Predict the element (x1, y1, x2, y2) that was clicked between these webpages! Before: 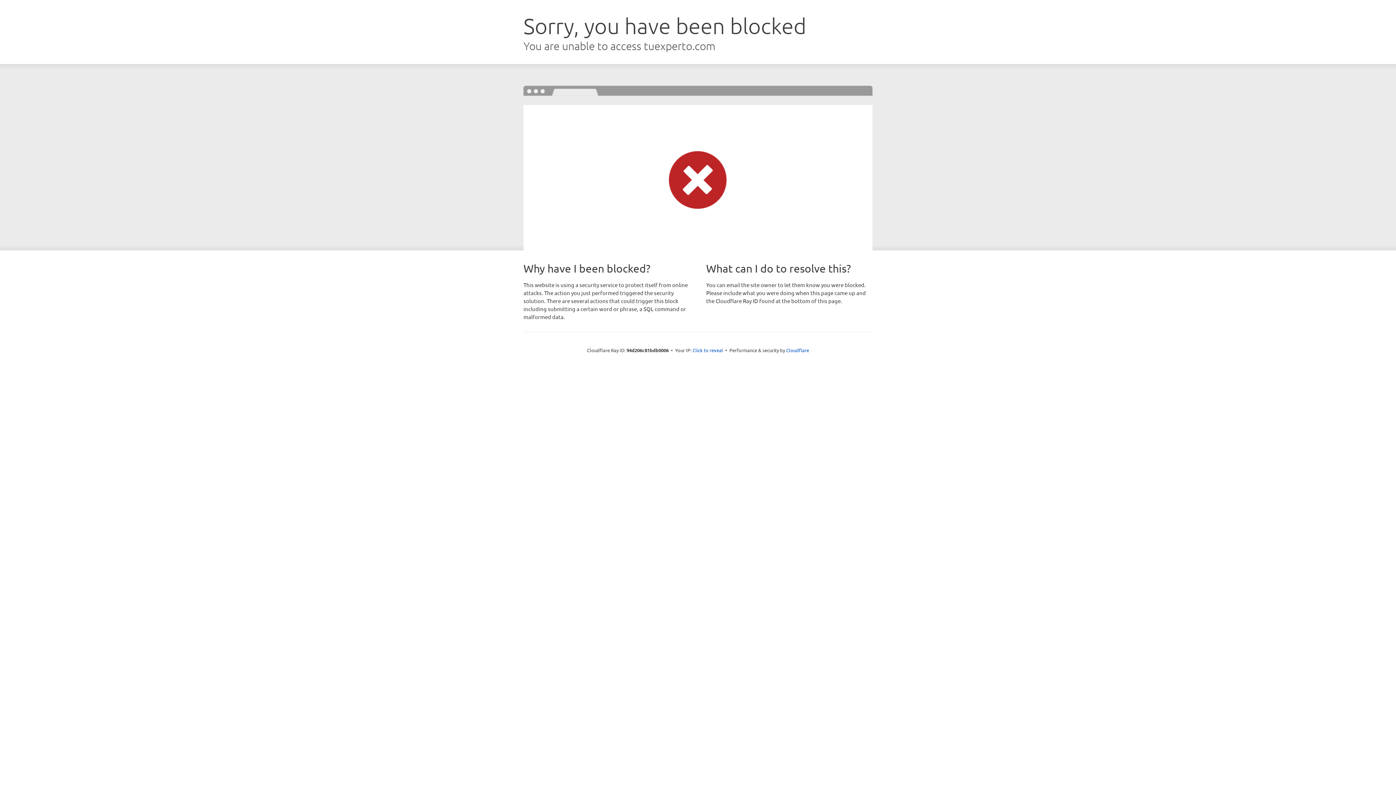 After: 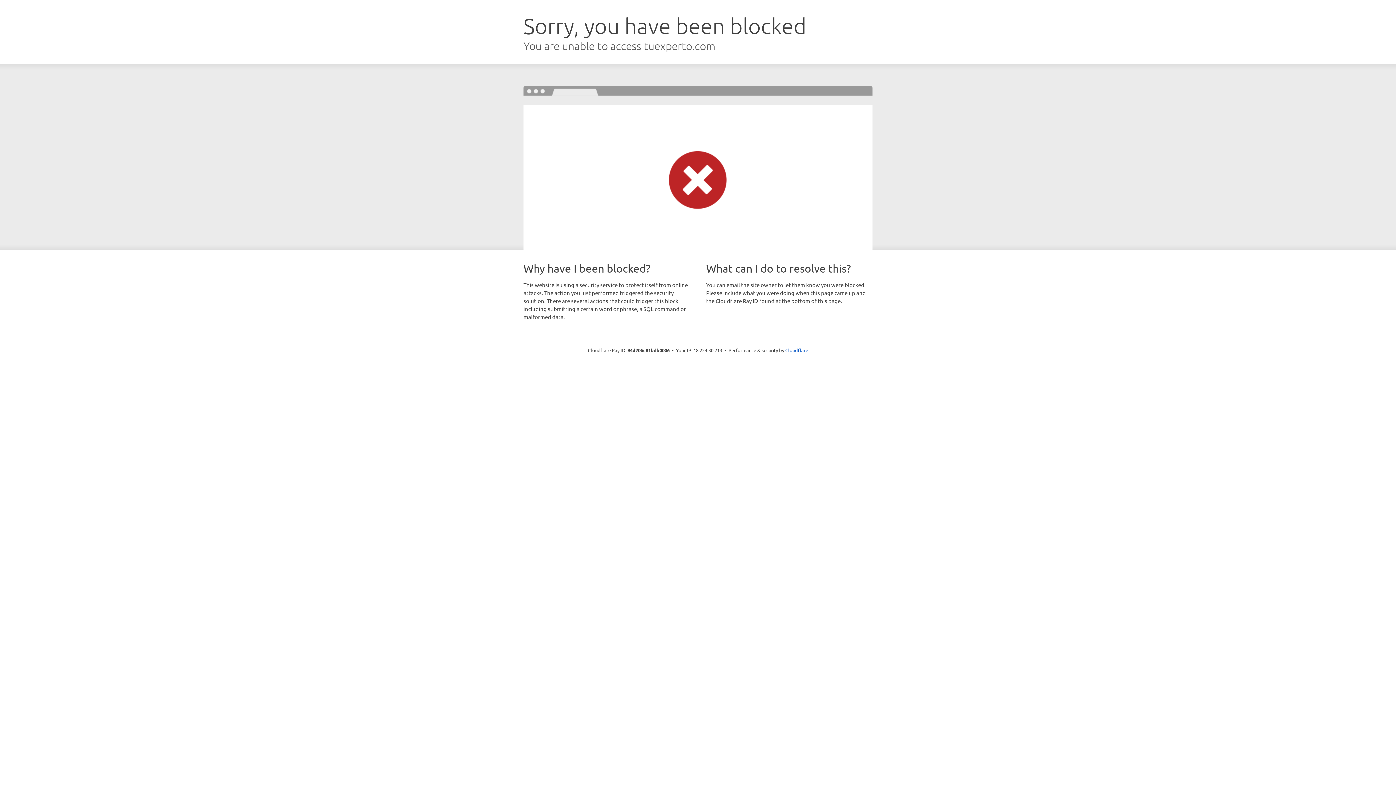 Action: bbox: (692, 346, 723, 353) label: Click to reveal